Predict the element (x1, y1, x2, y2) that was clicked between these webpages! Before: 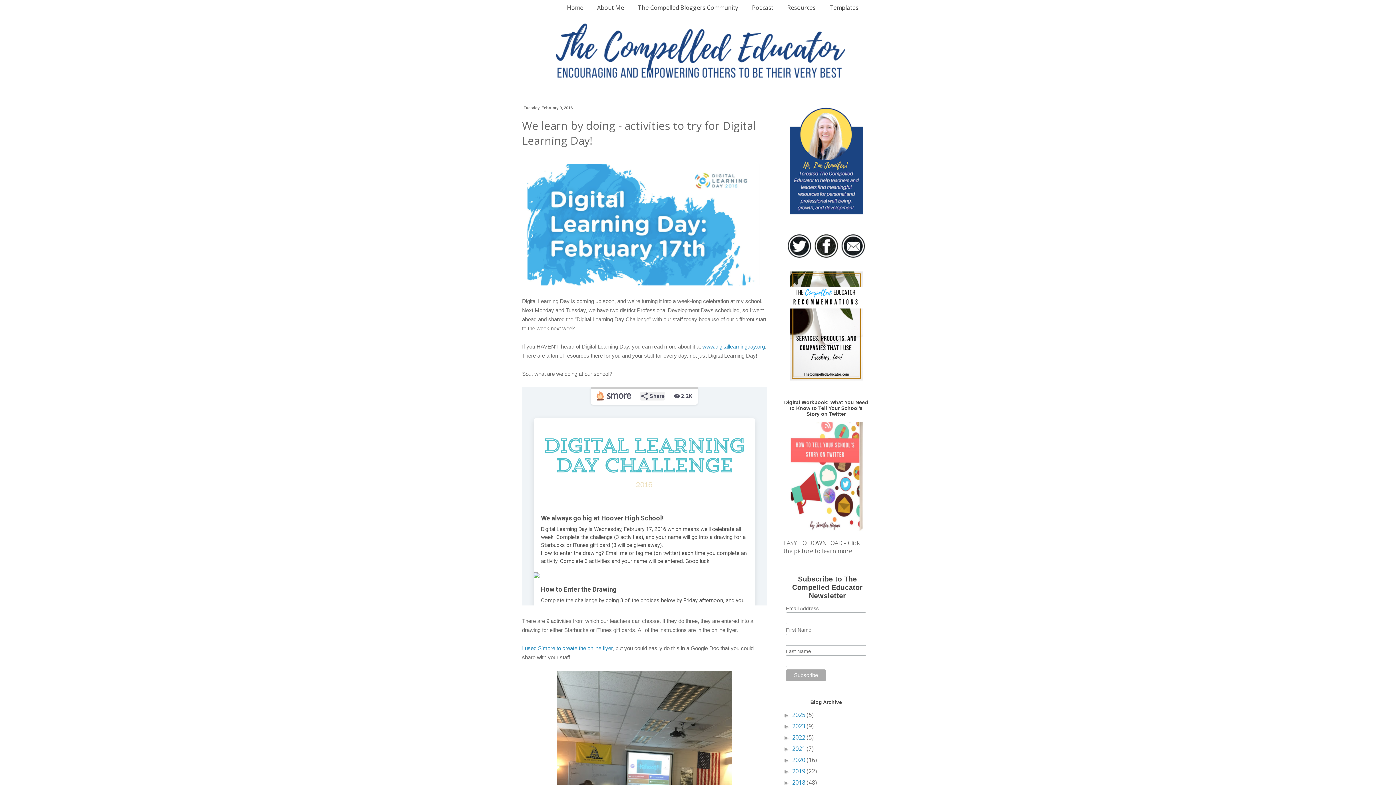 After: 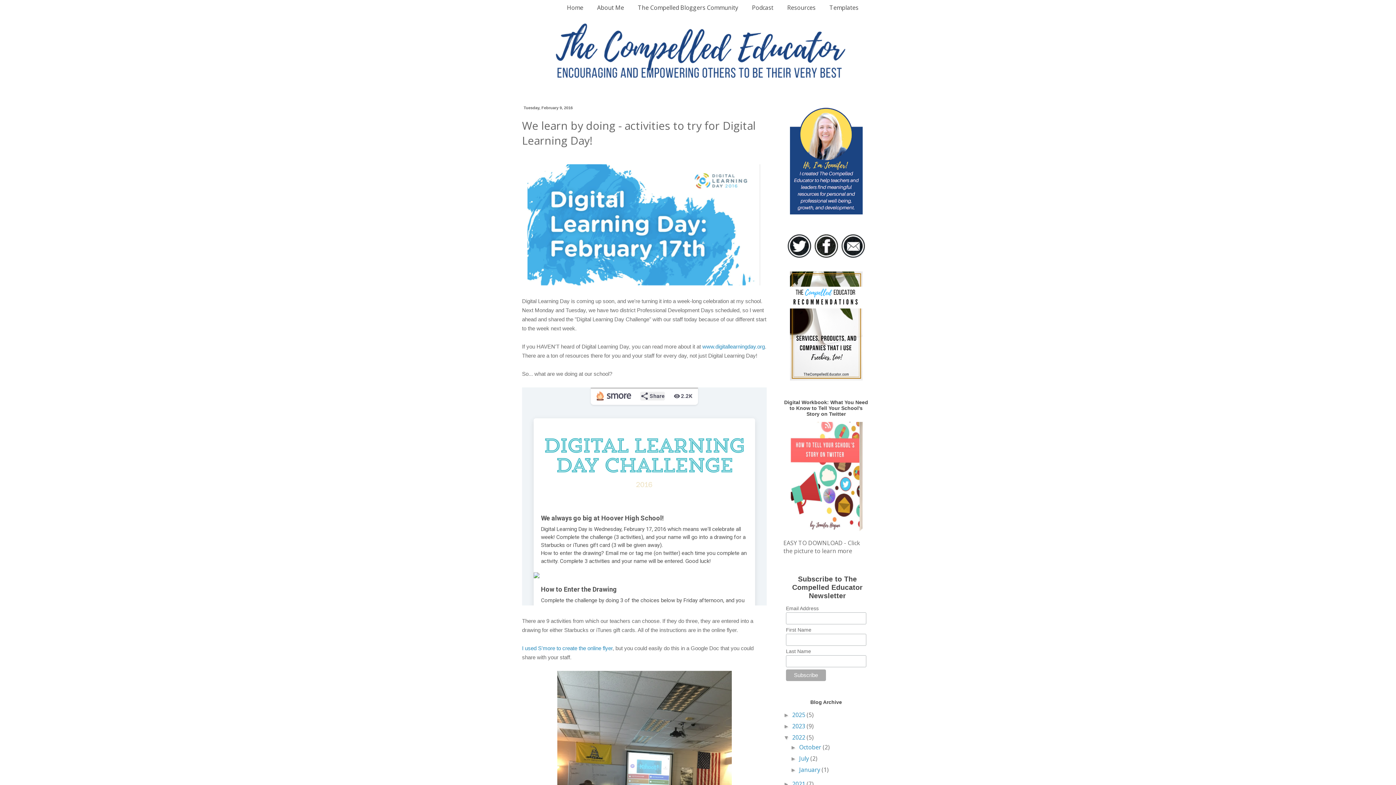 Action: label: ►   bbox: (783, 735, 792, 741)